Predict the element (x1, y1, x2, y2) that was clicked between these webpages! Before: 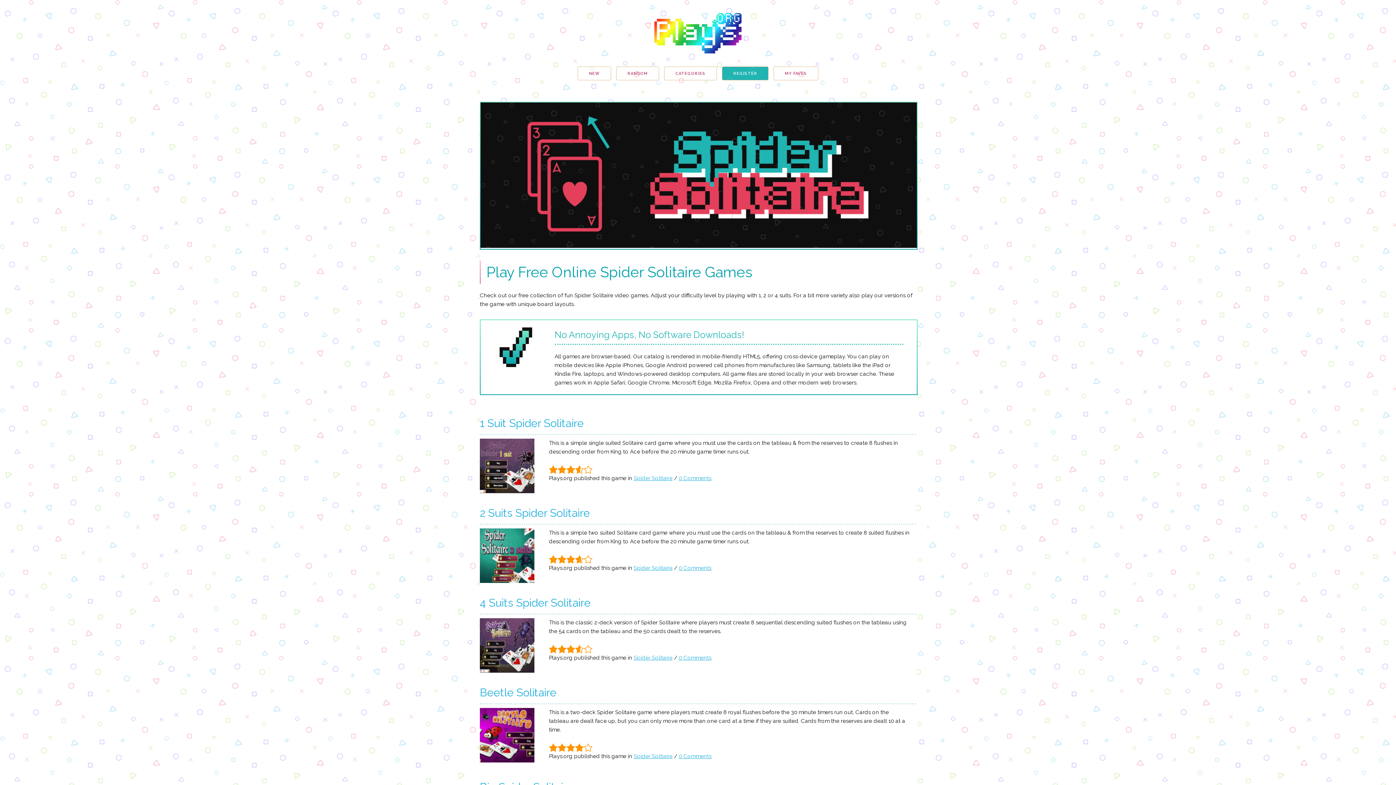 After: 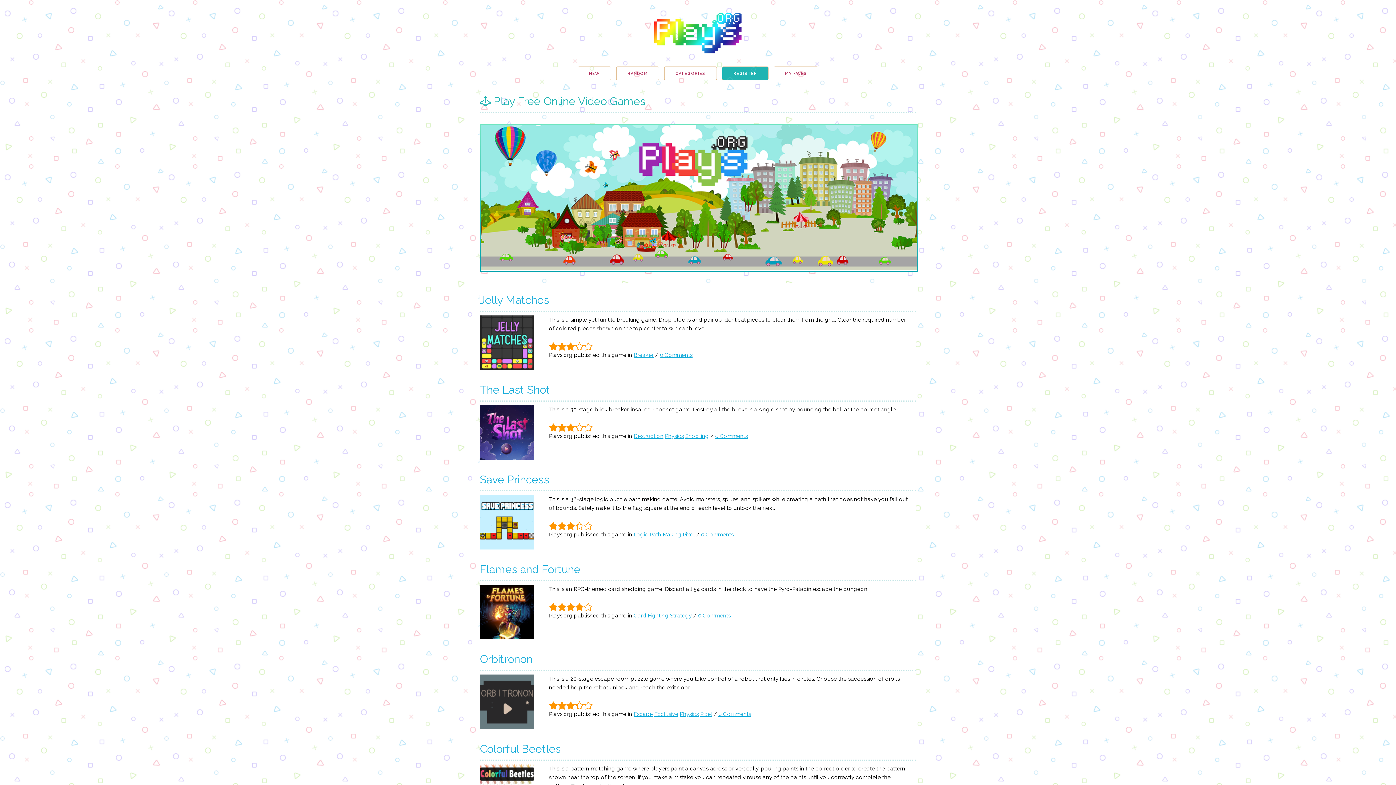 Action: label: NEW bbox: (577, 66, 611, 80)